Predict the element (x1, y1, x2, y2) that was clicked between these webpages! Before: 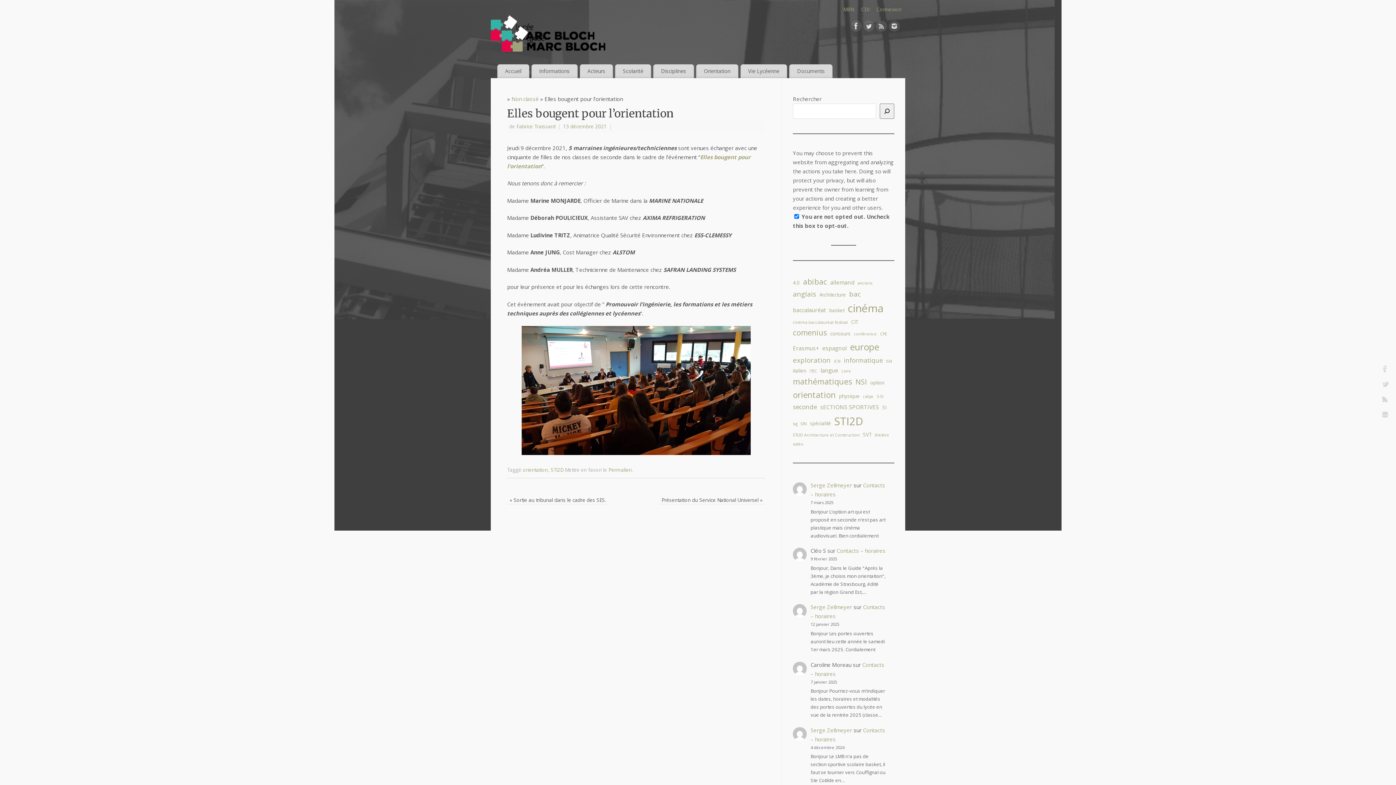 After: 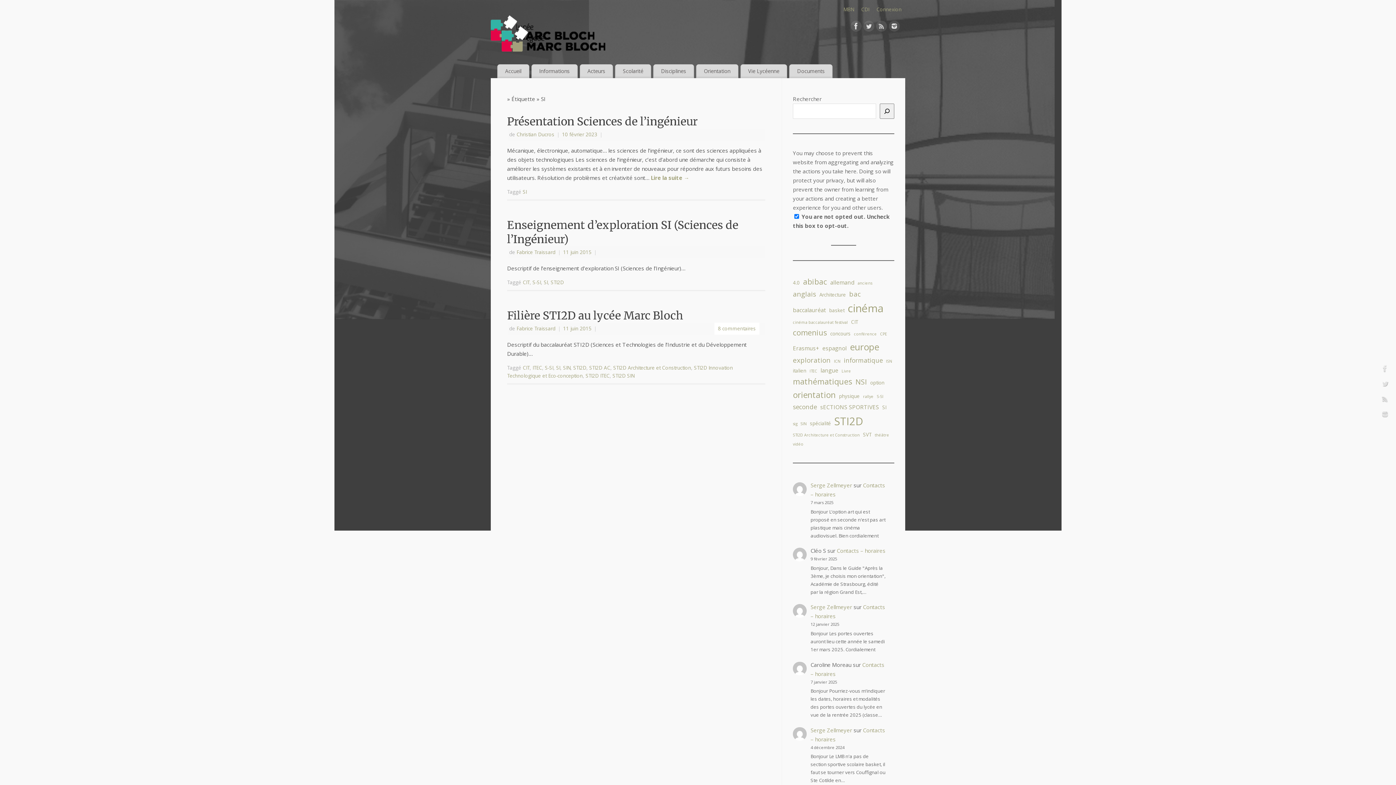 Action: label: SI (3 éléments) bbox: (882, 403, 886, 411)